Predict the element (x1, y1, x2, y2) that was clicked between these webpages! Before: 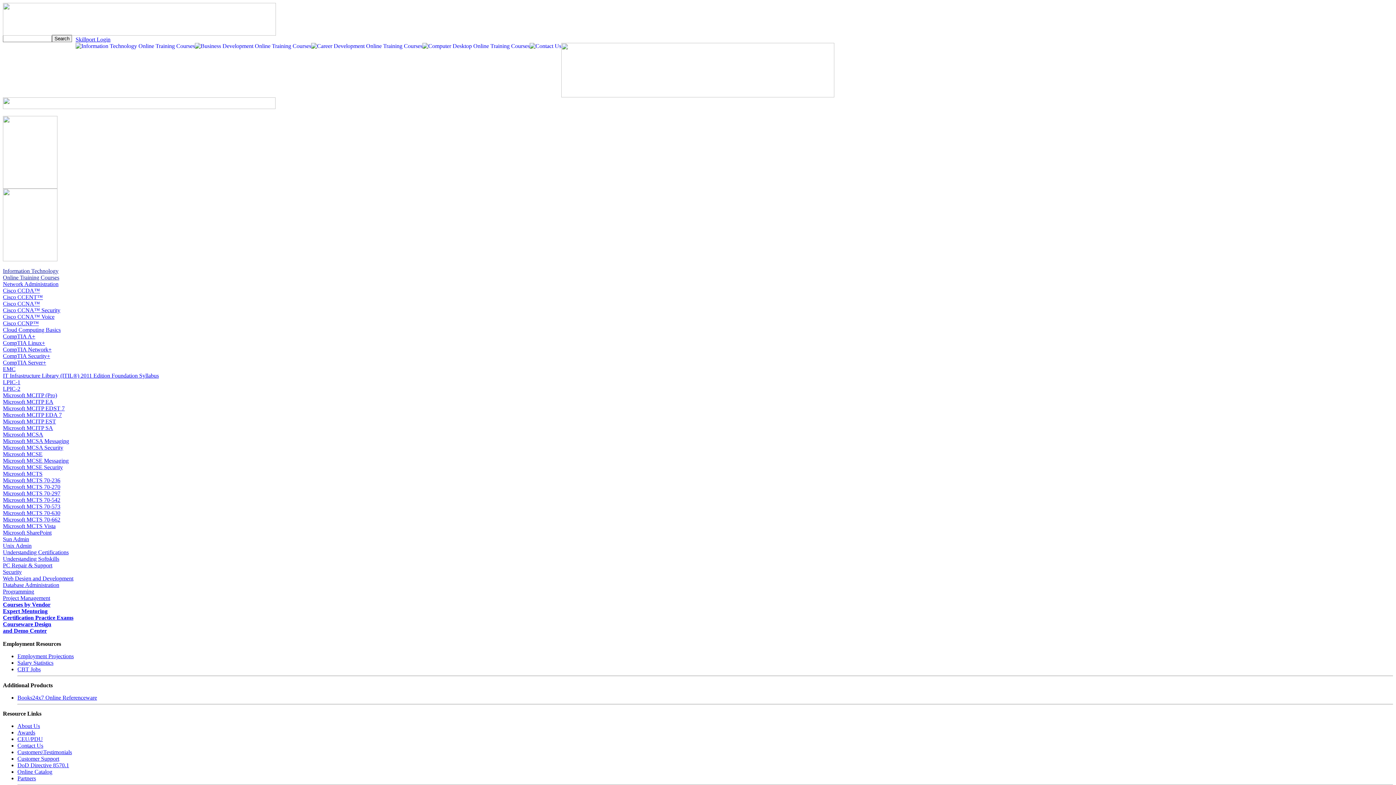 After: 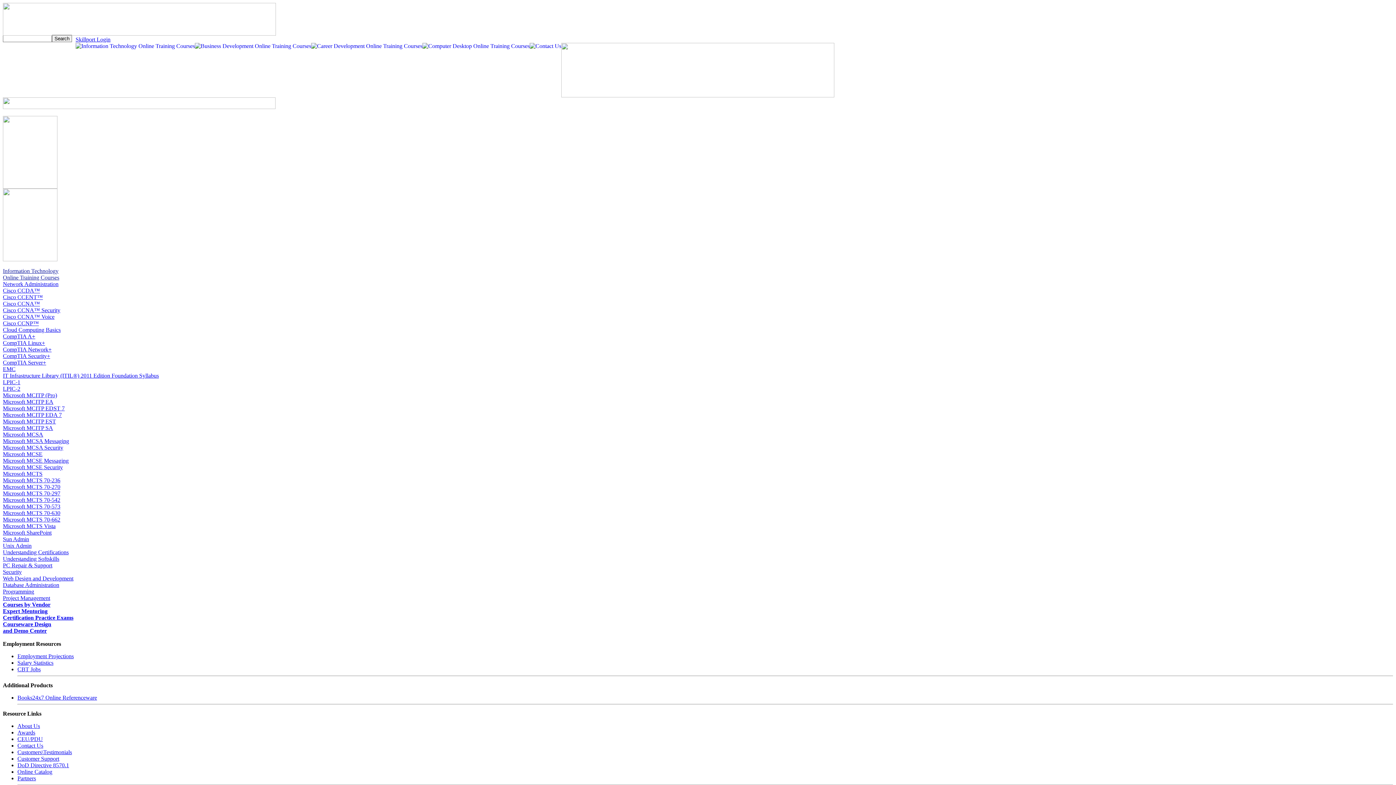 Action: label: CBT Jobs bbox: (17, 666, 40, 672)